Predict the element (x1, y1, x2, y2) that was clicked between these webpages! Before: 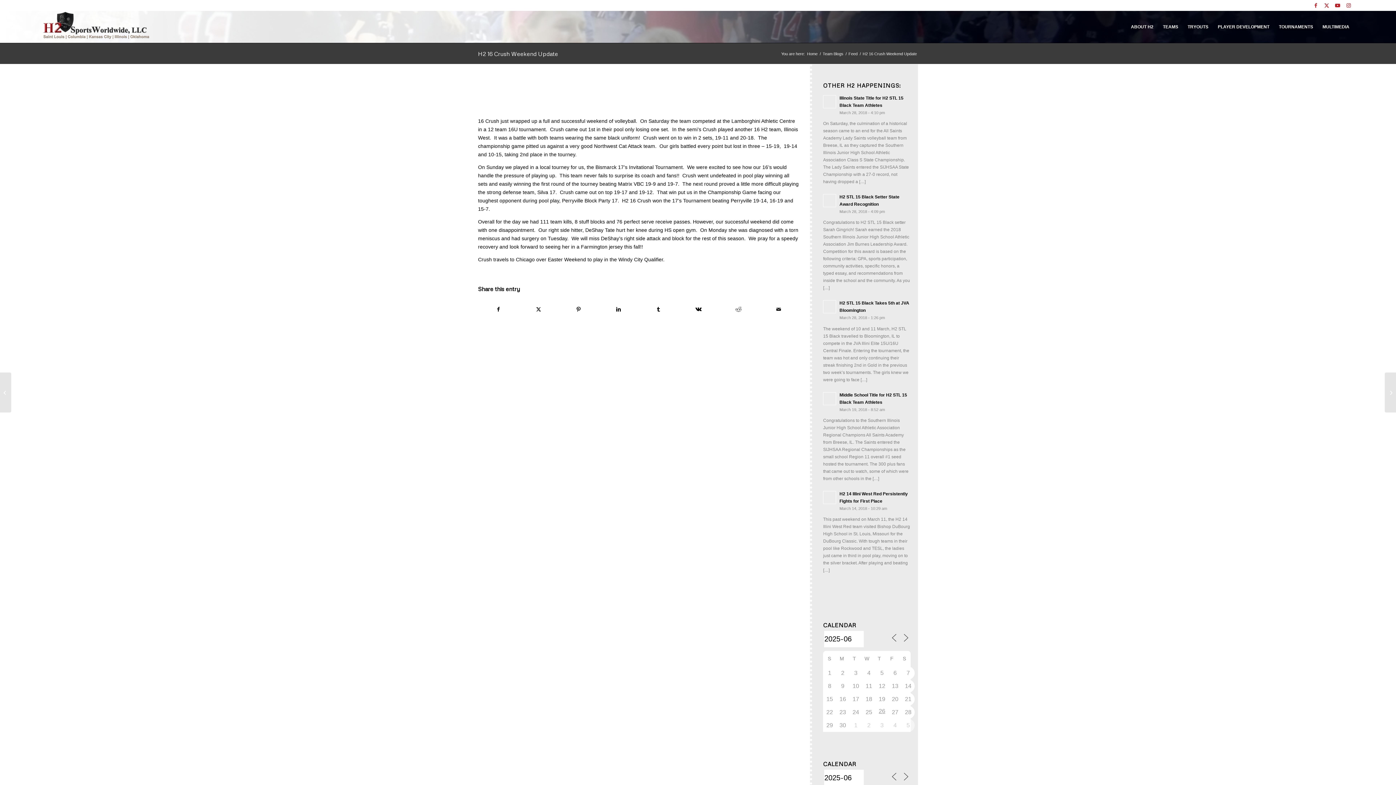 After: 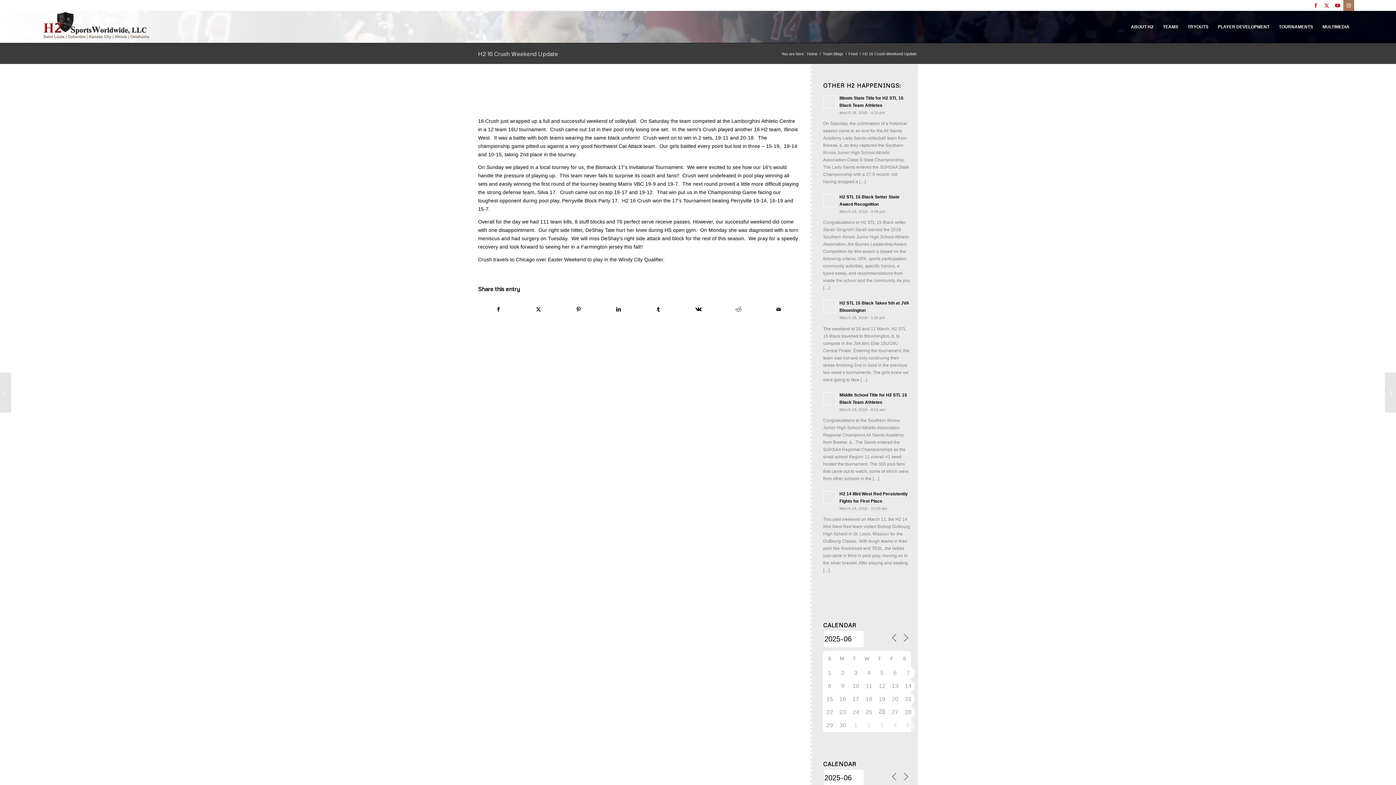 Action: label: Link to Instagram bbox: (1343, 0, 1354, 10)